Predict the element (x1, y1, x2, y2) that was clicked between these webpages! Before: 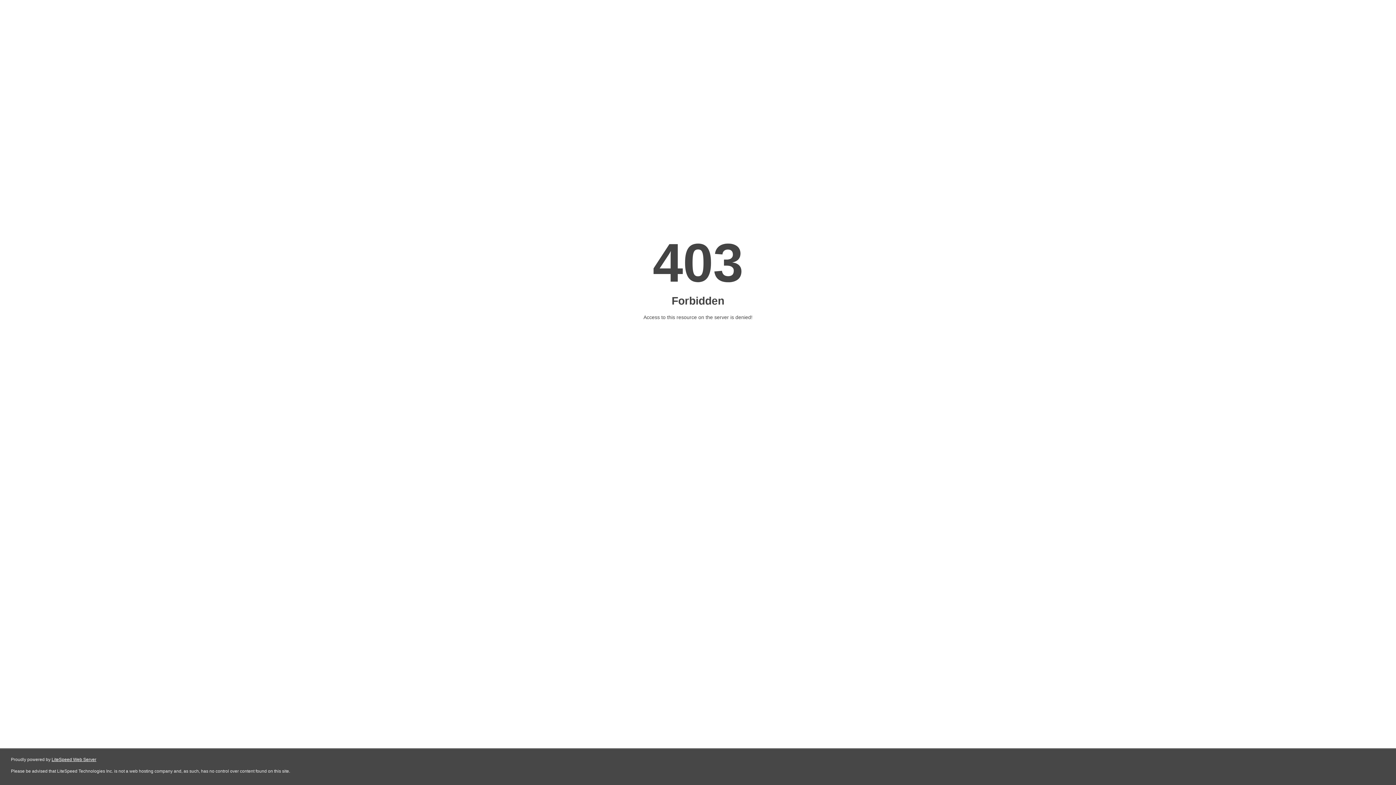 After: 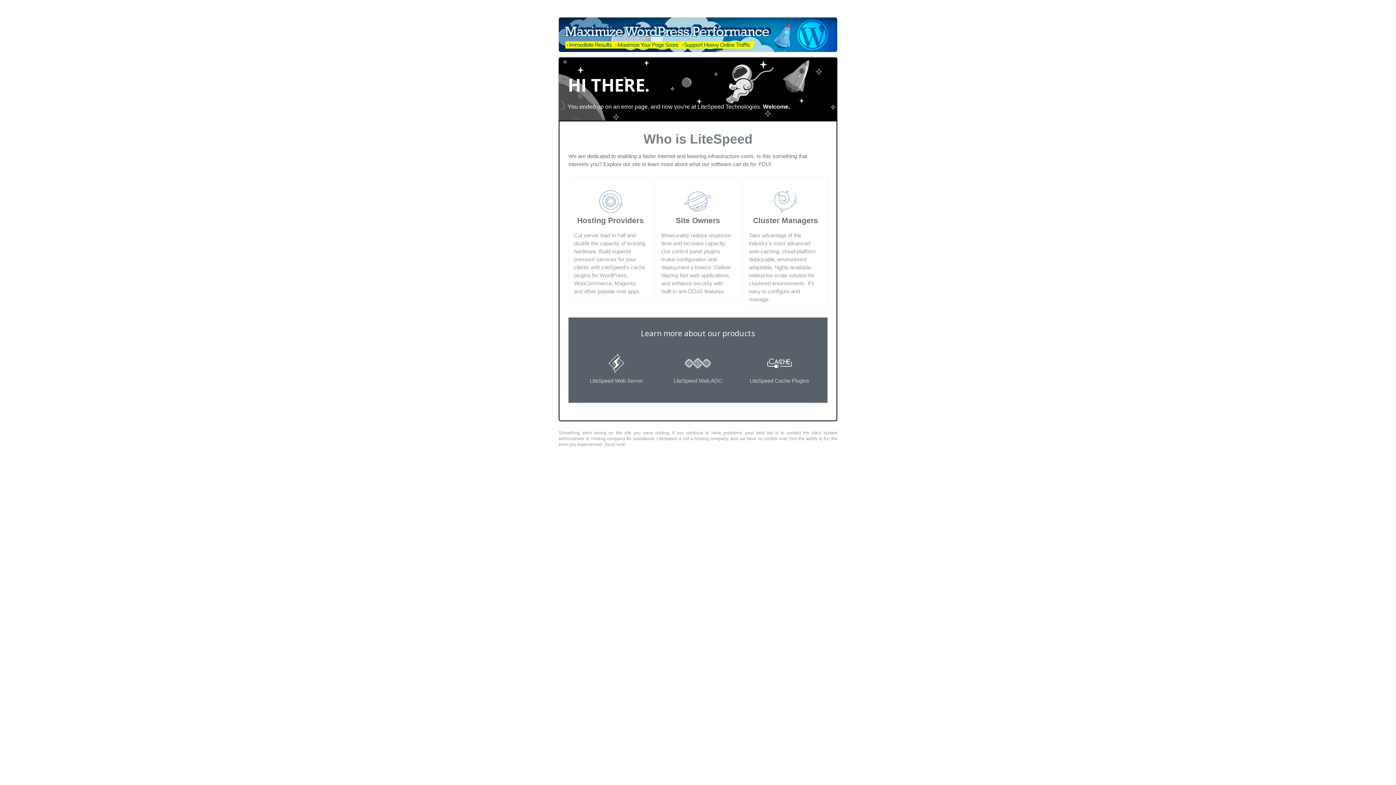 Action: bbox: (51, 757, 96, 762) label: LiteSpeed Web Server